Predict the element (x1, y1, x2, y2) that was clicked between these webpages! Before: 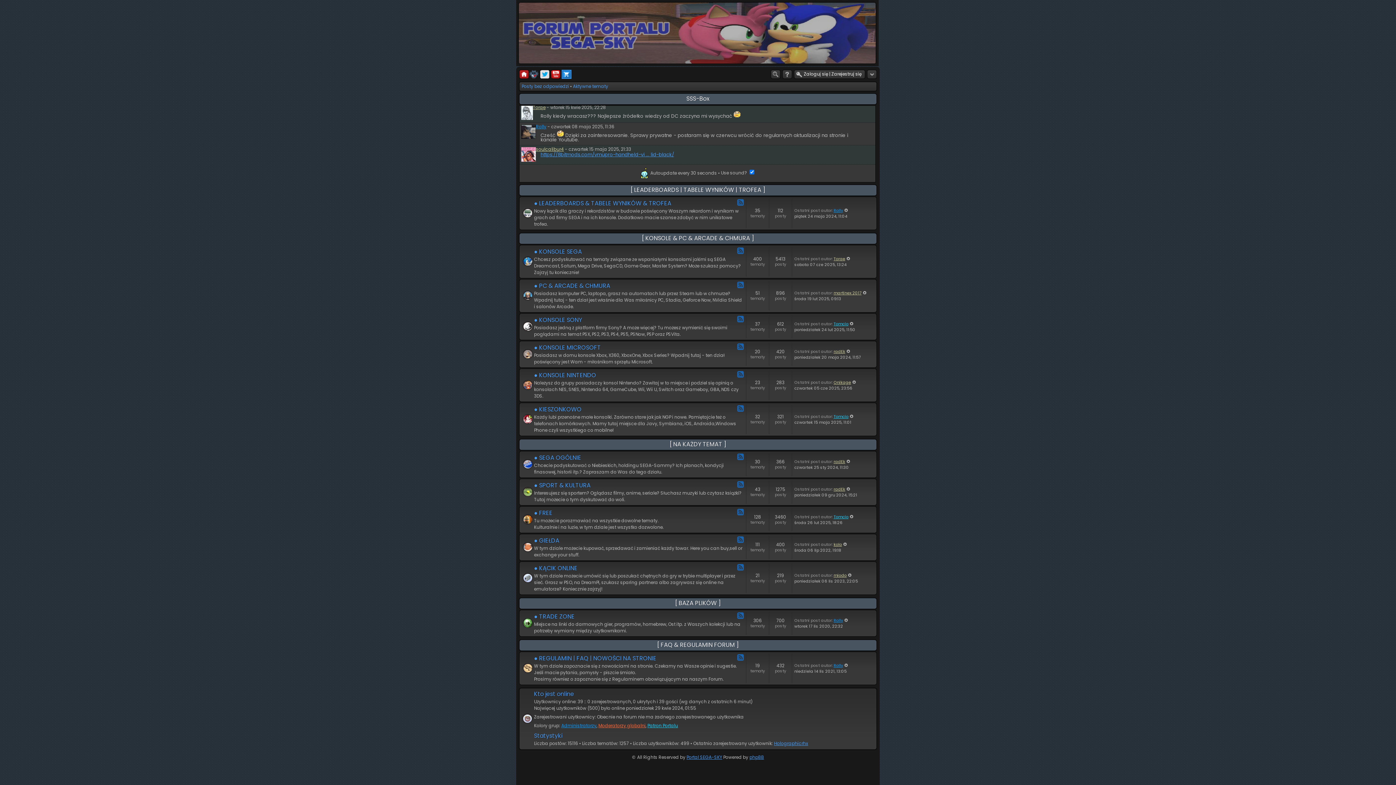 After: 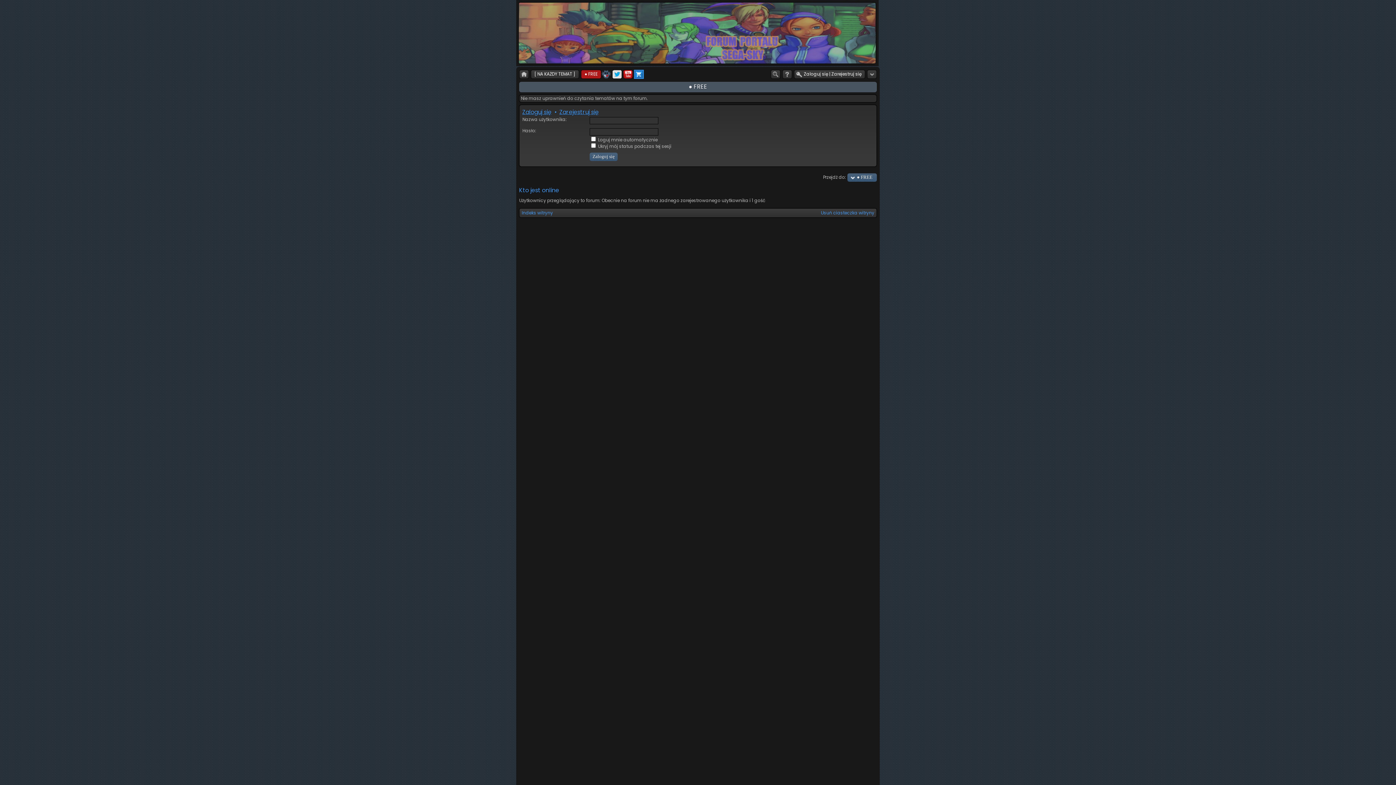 Action: label: ● FREE bbox: (534, 509, 552, 517)